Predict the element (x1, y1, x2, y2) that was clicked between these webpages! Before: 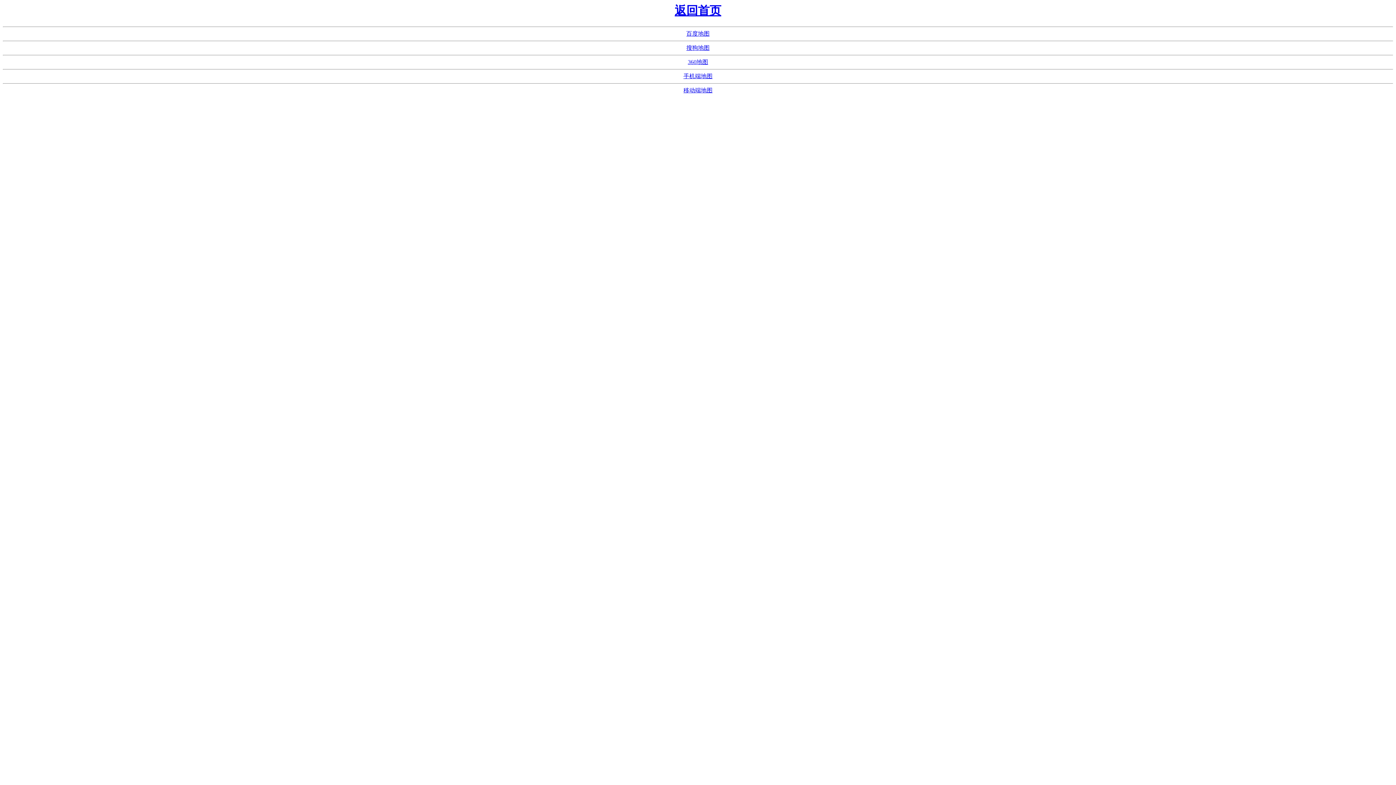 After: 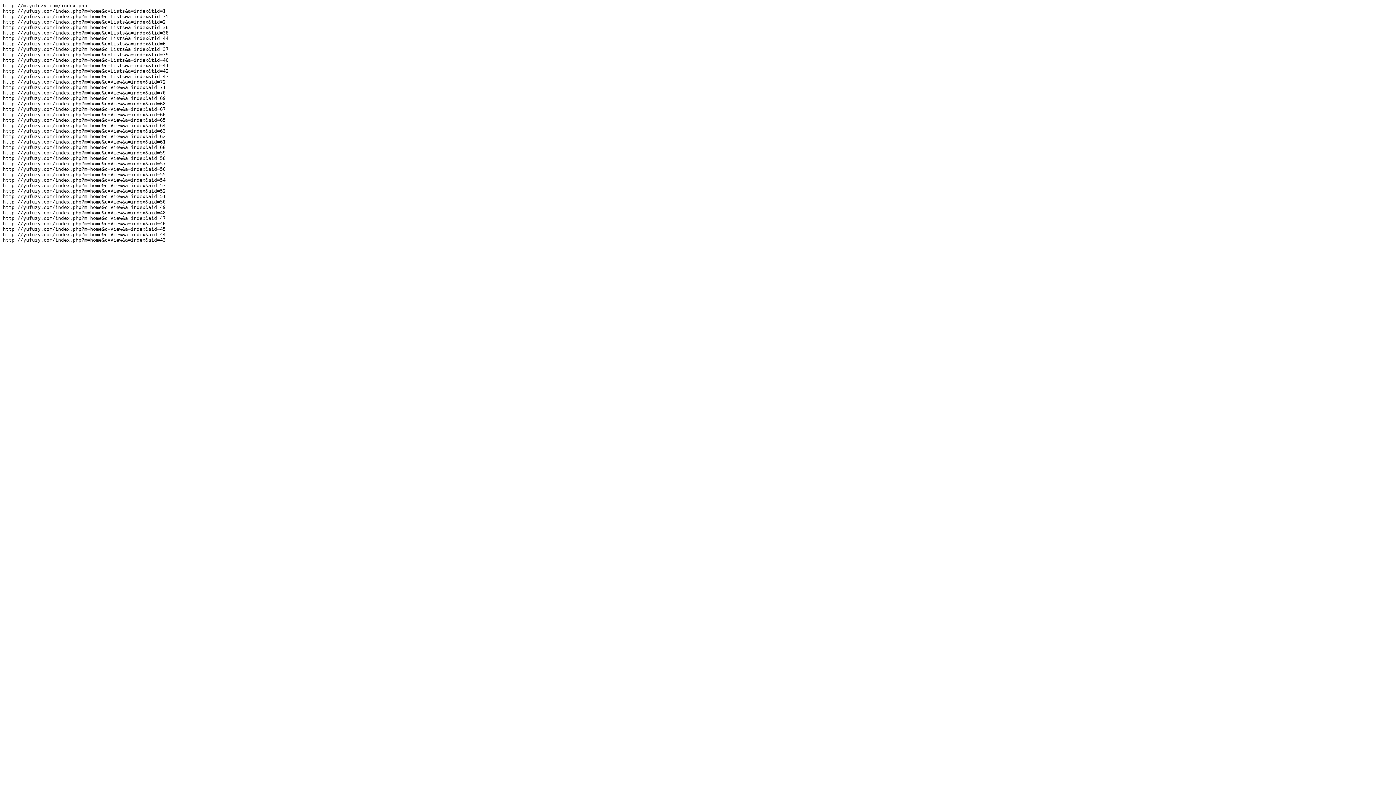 Action: bbox: (683, 73, 712, 79) label: 手机端地图